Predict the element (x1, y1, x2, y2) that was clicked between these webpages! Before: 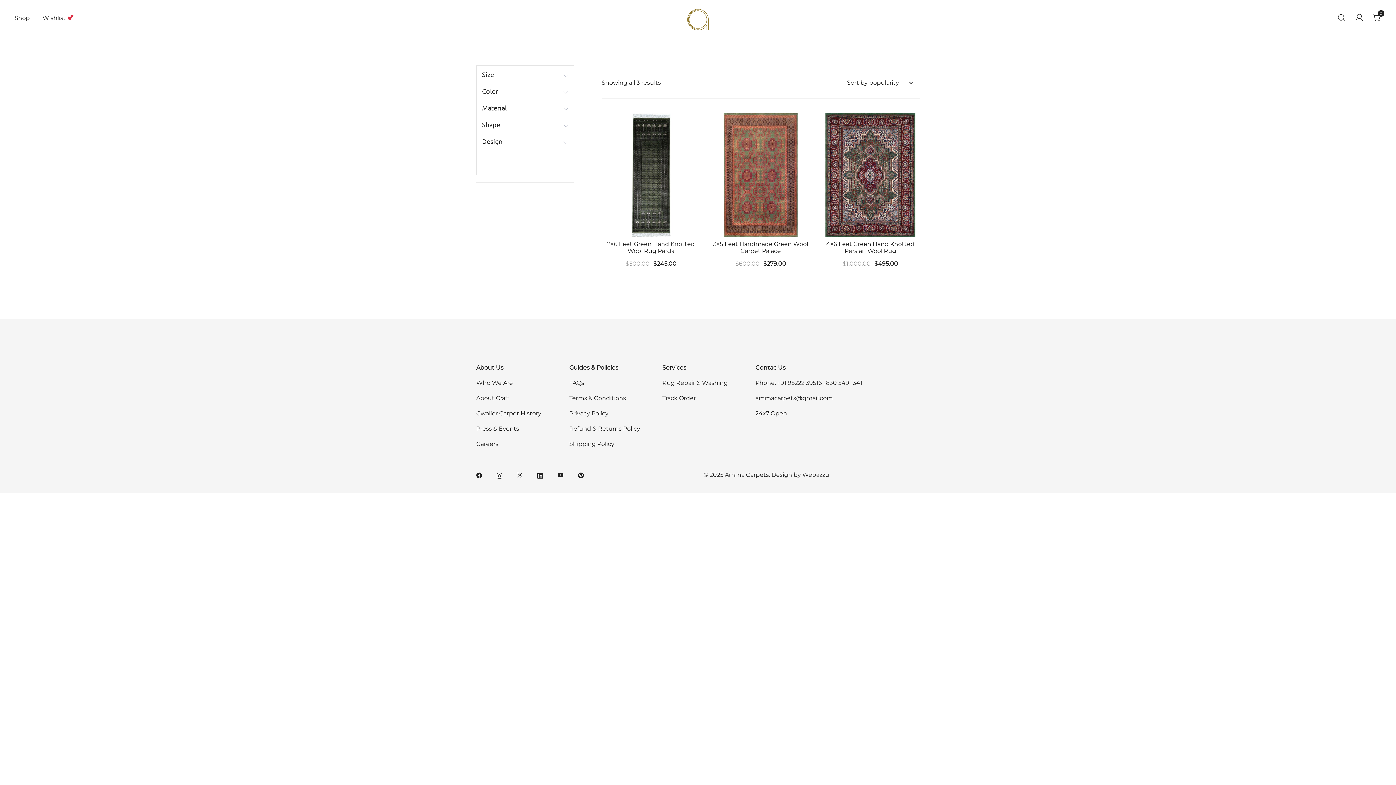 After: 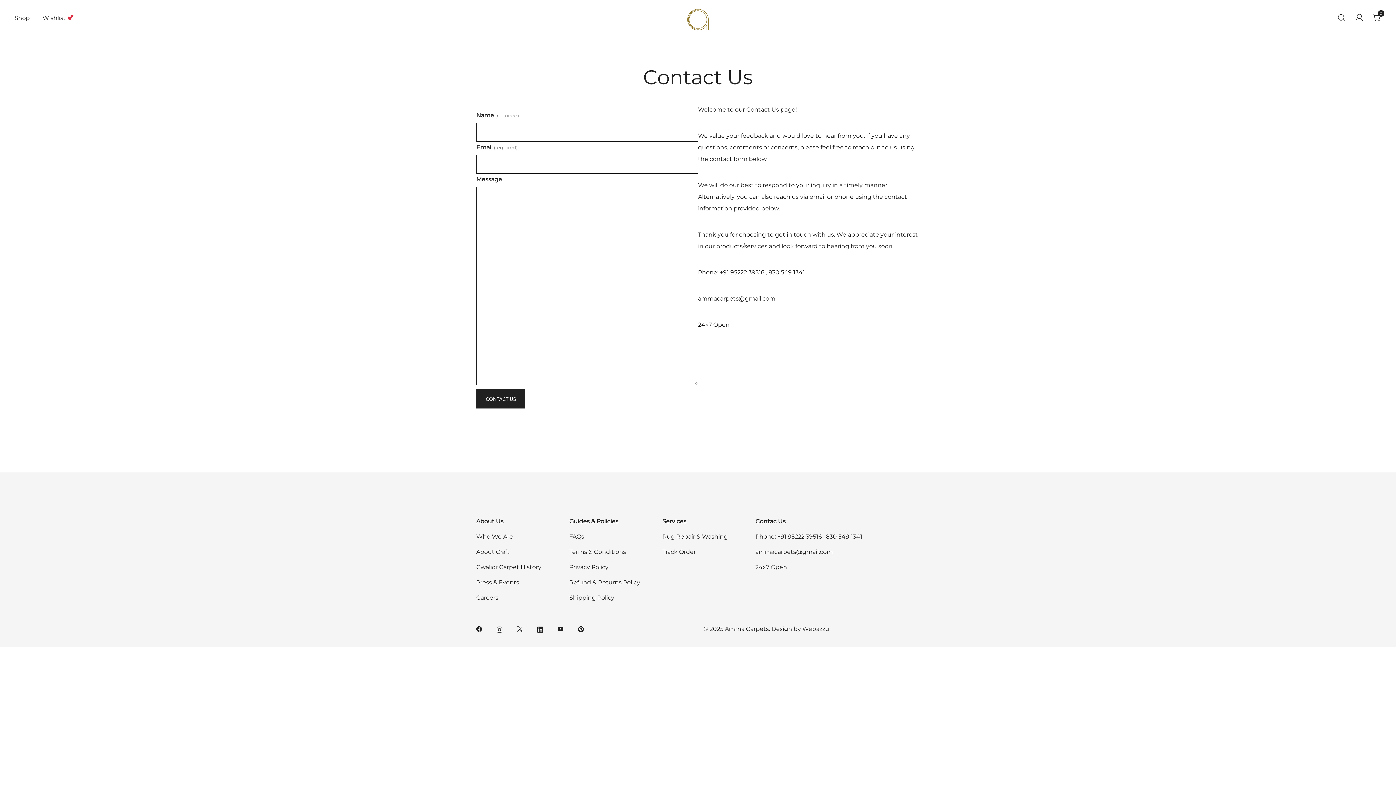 Action: bbox: (755, 364, 785, 371) label: Contac Us